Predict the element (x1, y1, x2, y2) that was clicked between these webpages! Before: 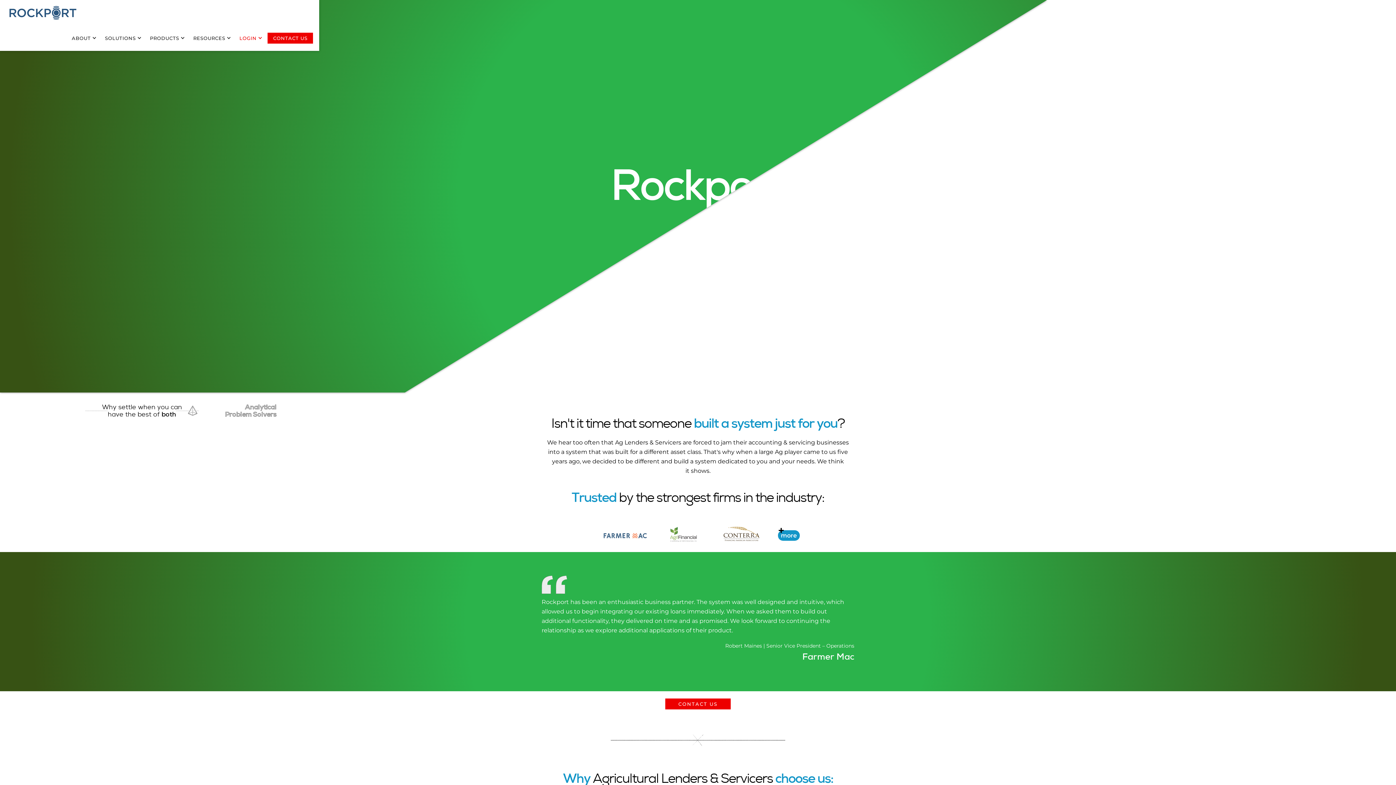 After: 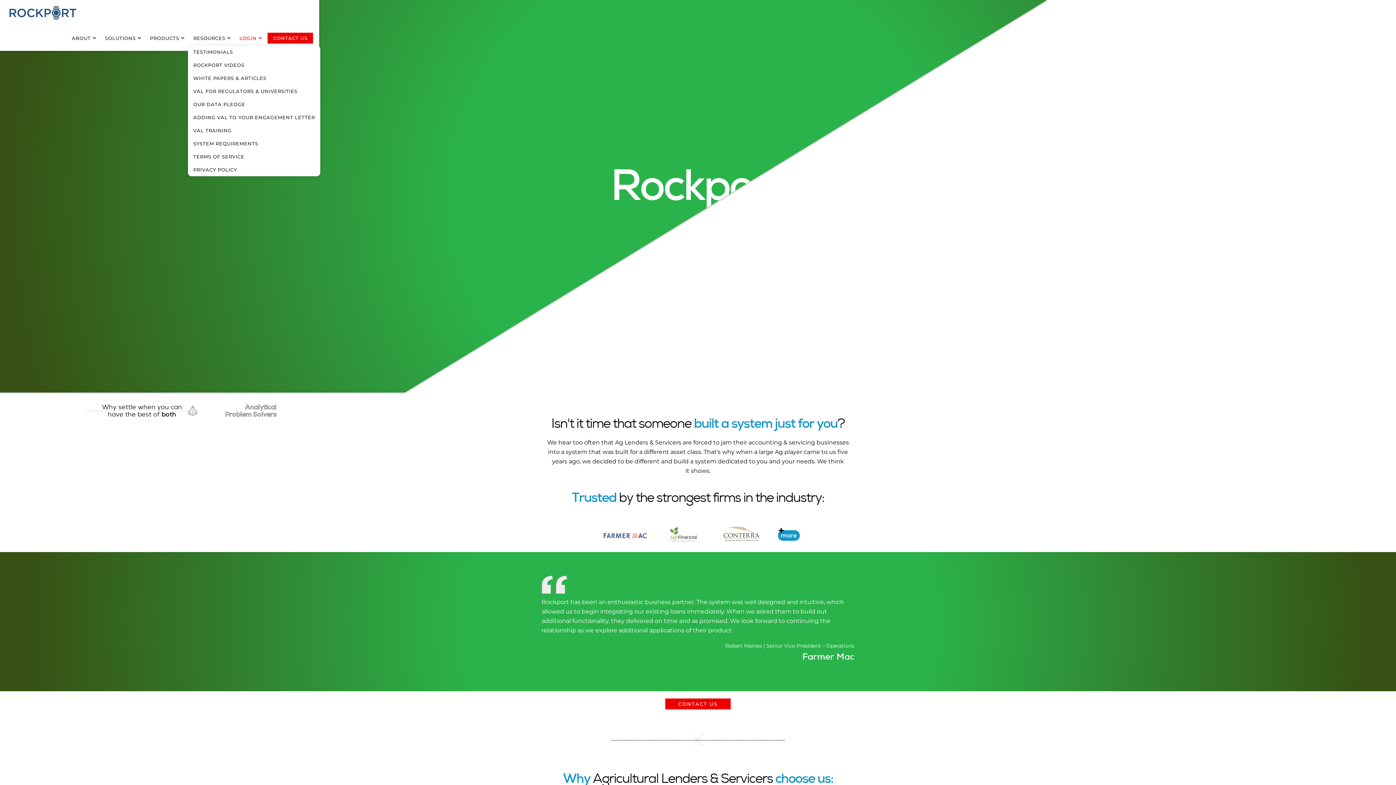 Action: bbox: (187, 30, 232, 45) label: RESOURCES